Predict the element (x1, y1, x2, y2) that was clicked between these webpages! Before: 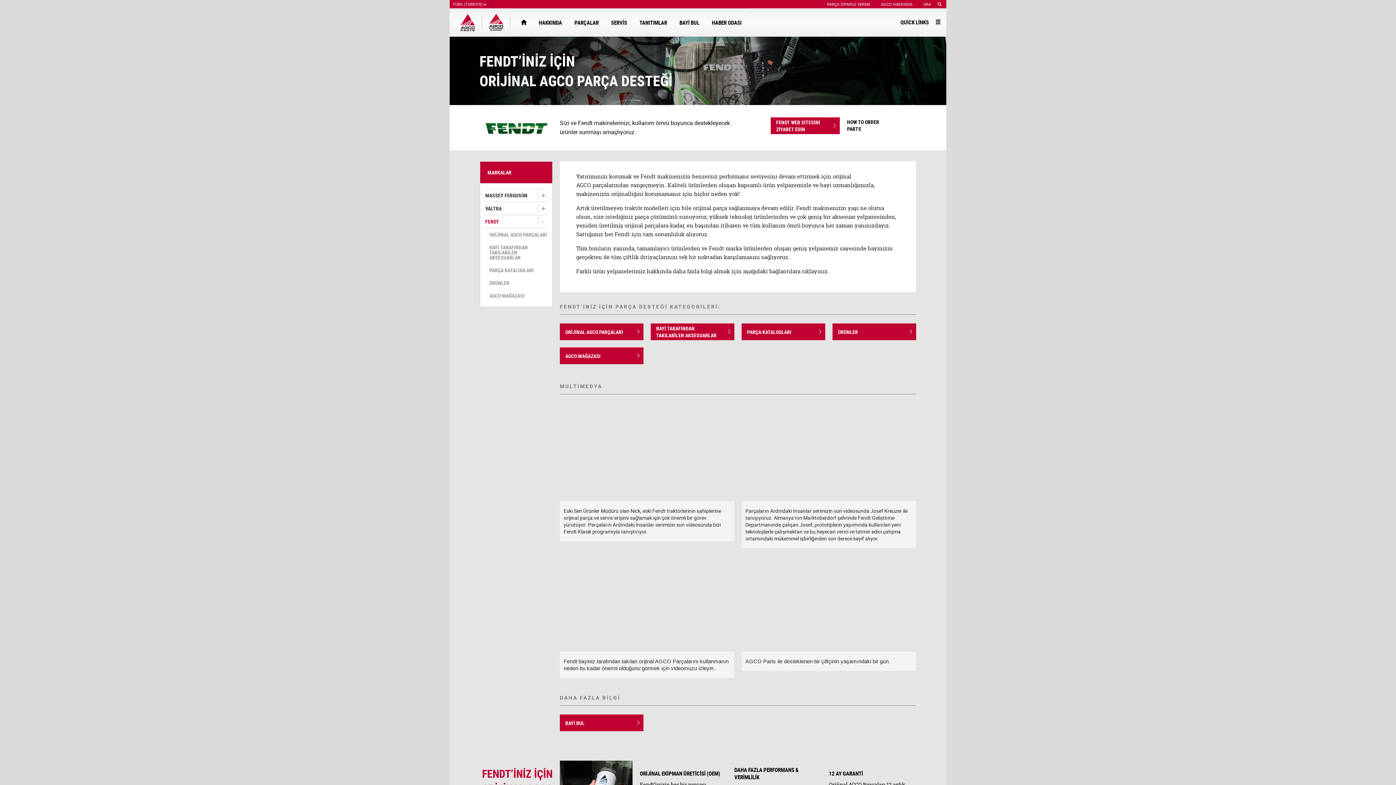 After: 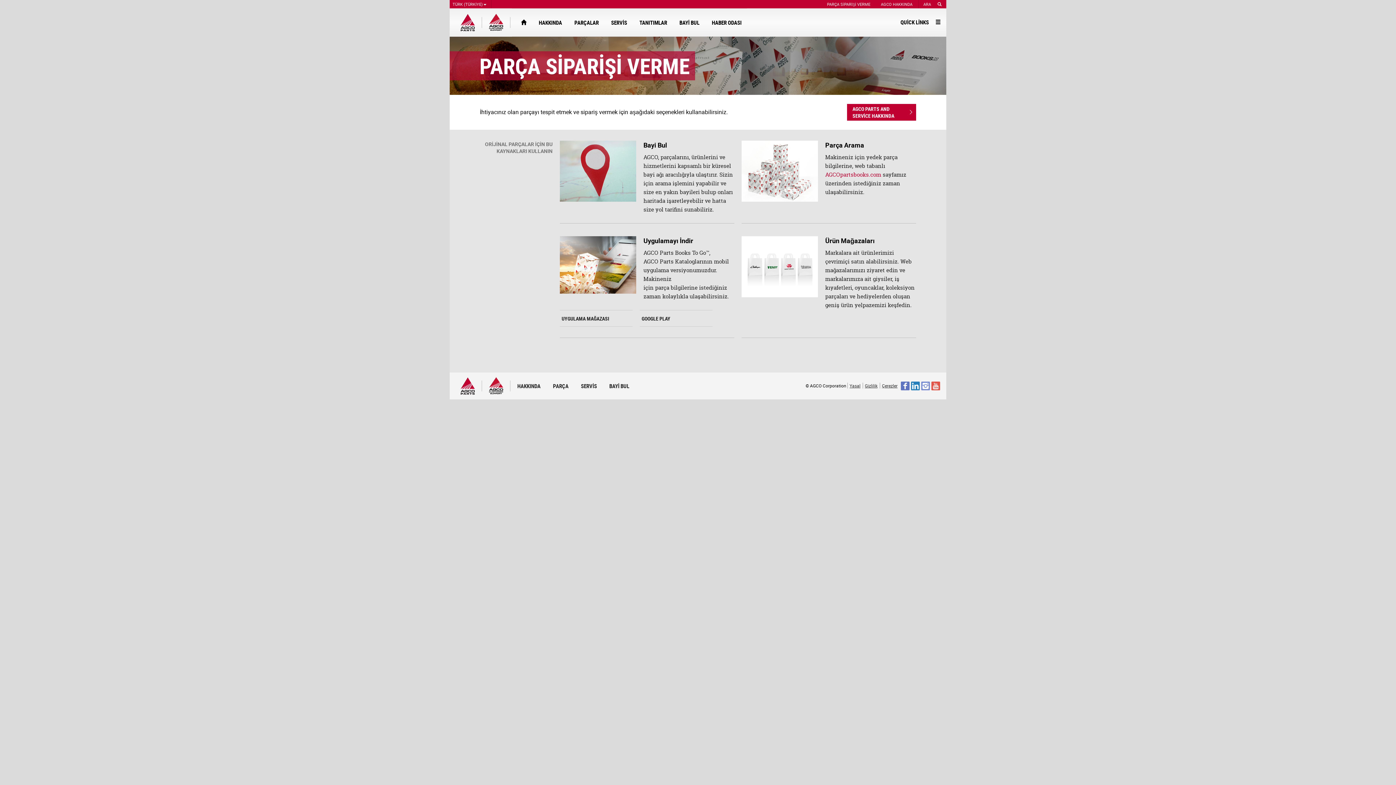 Action: bbox: (847, 117, 916, 150) label: HOW TO ORDER PARTS